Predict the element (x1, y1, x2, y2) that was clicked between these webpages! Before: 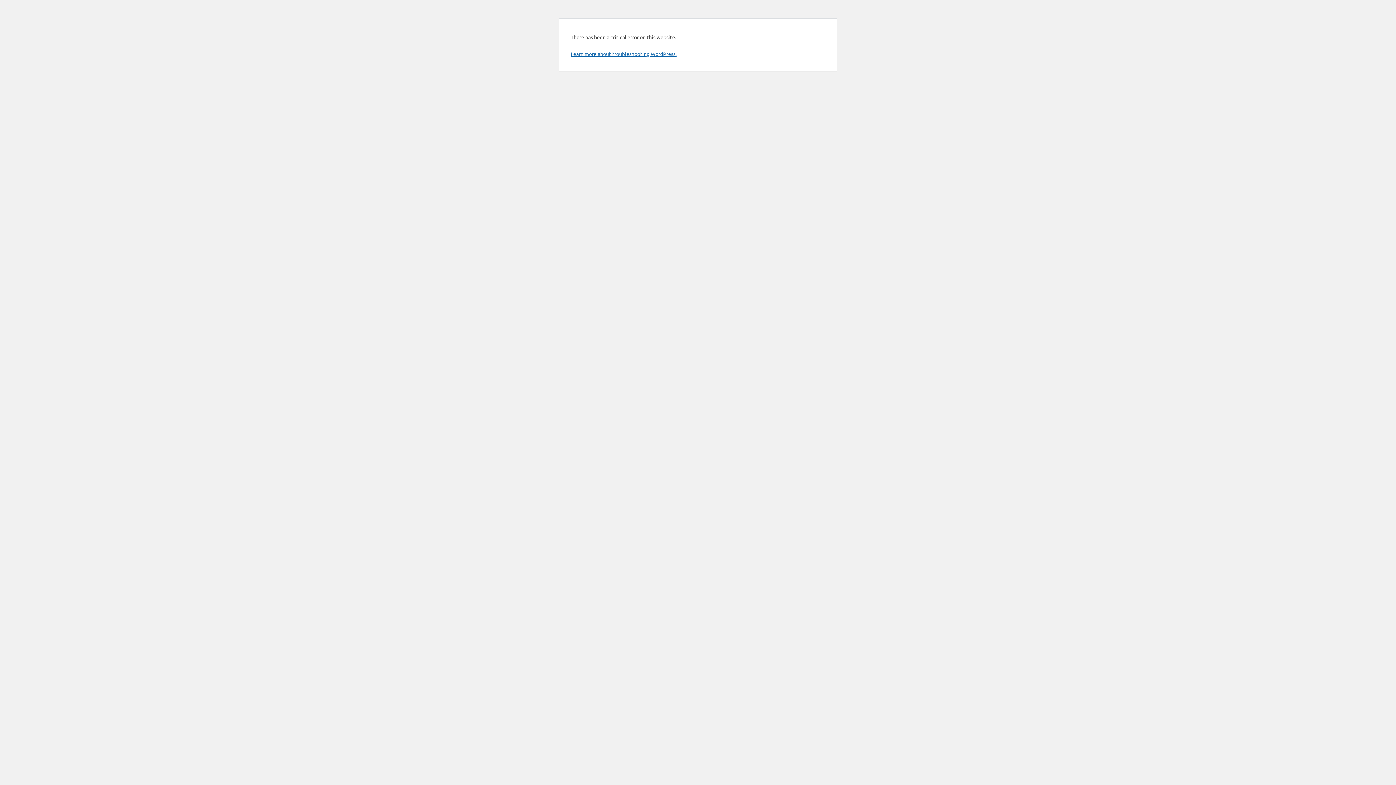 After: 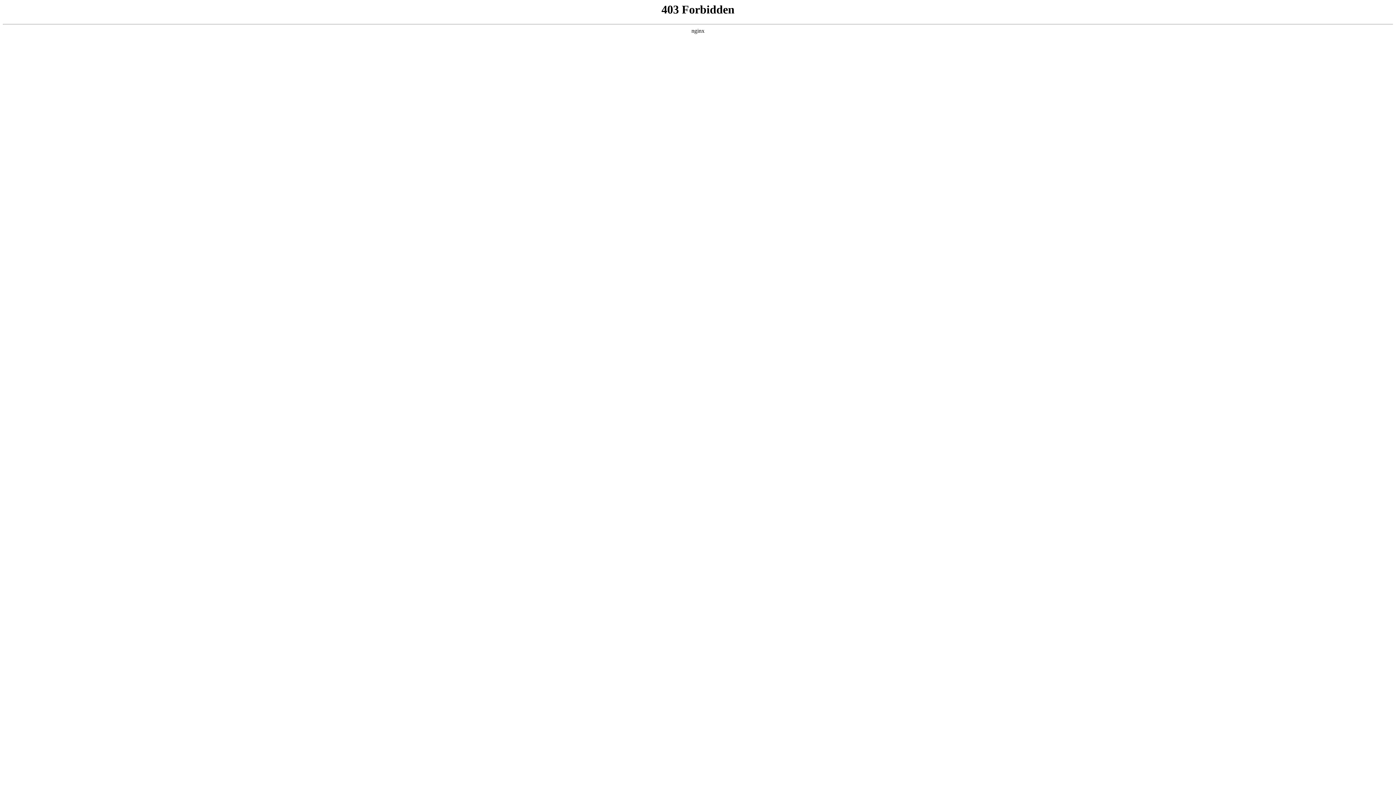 Action: label: Learn more about troubleshooting WordPress. bbox: (570, 50, 676, 57)